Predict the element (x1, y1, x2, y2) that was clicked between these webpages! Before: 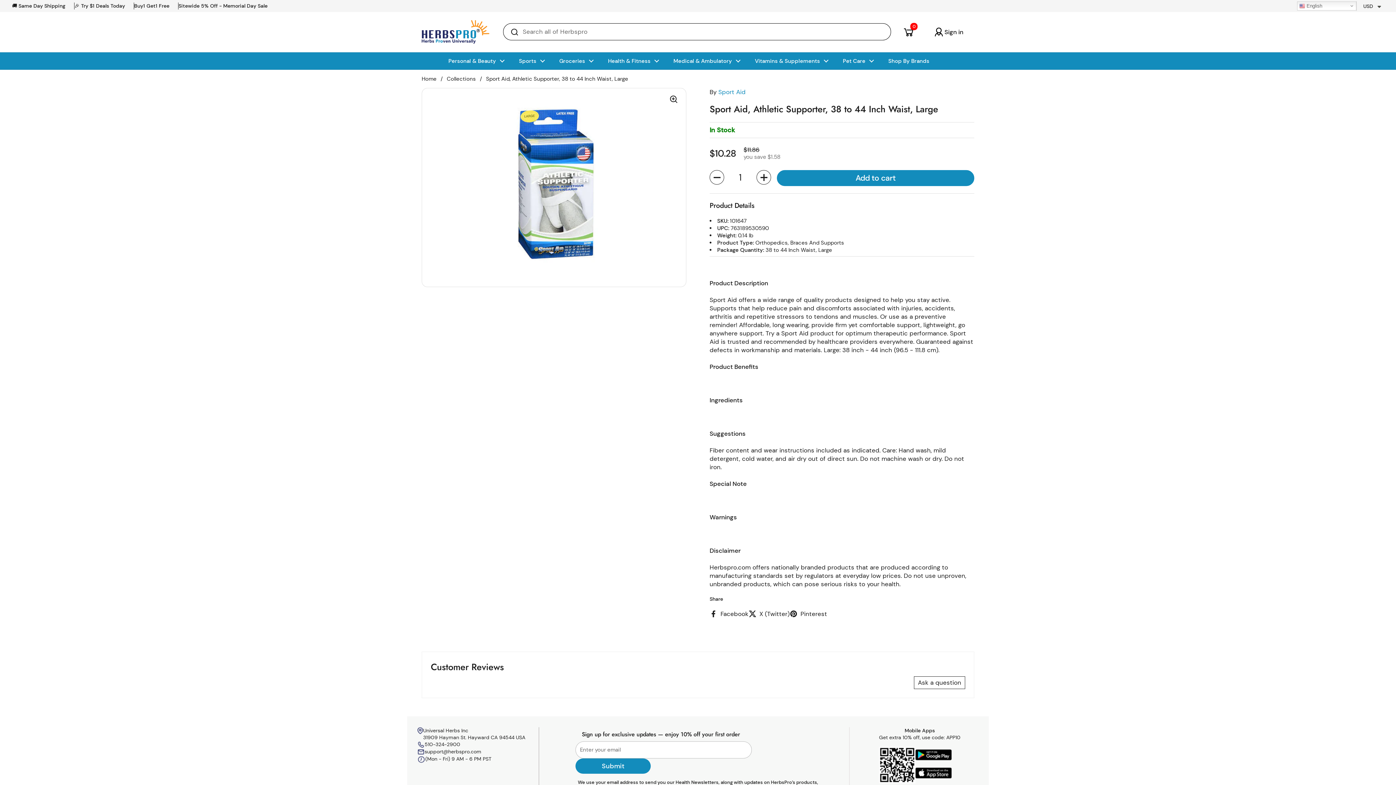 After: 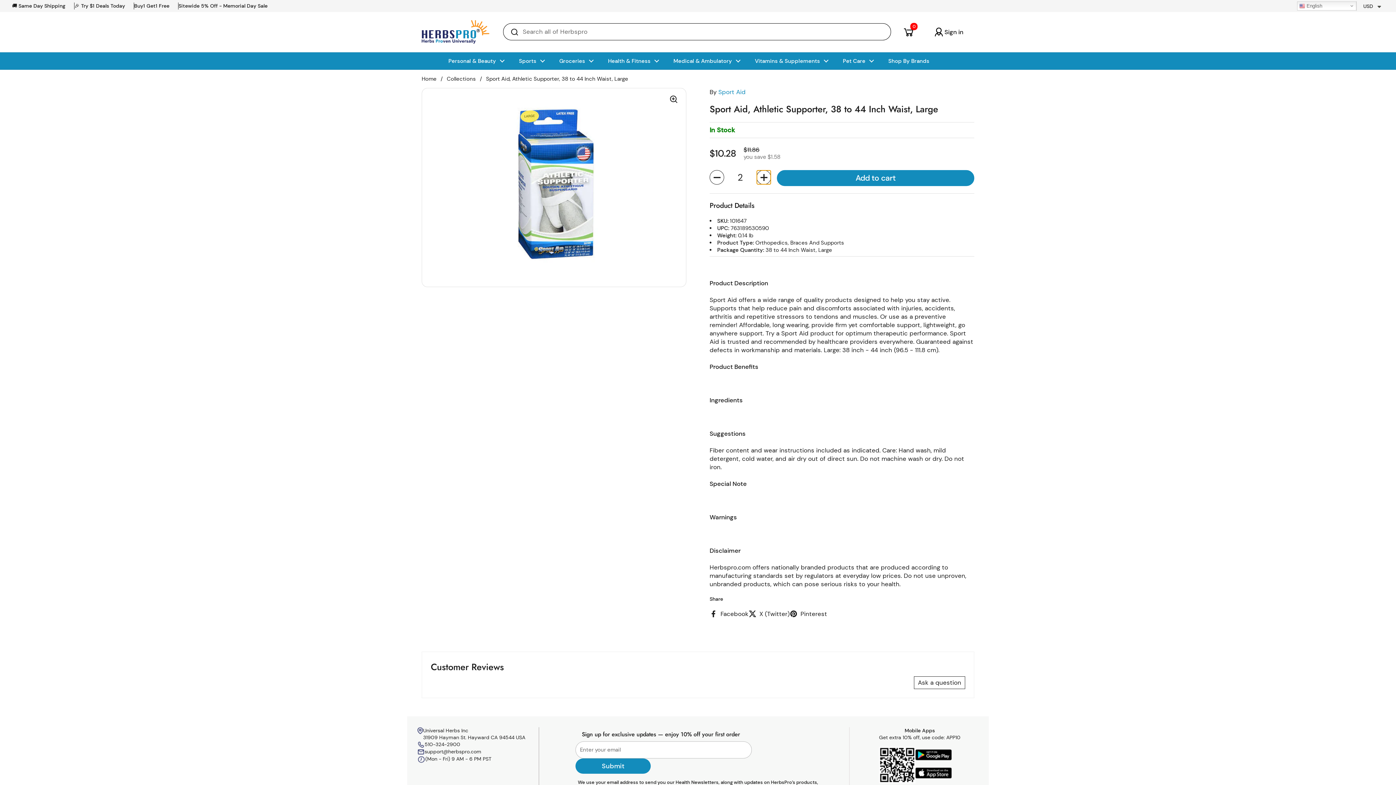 Action: bbox: (756, 170, 771, 184) label: Increase quantity